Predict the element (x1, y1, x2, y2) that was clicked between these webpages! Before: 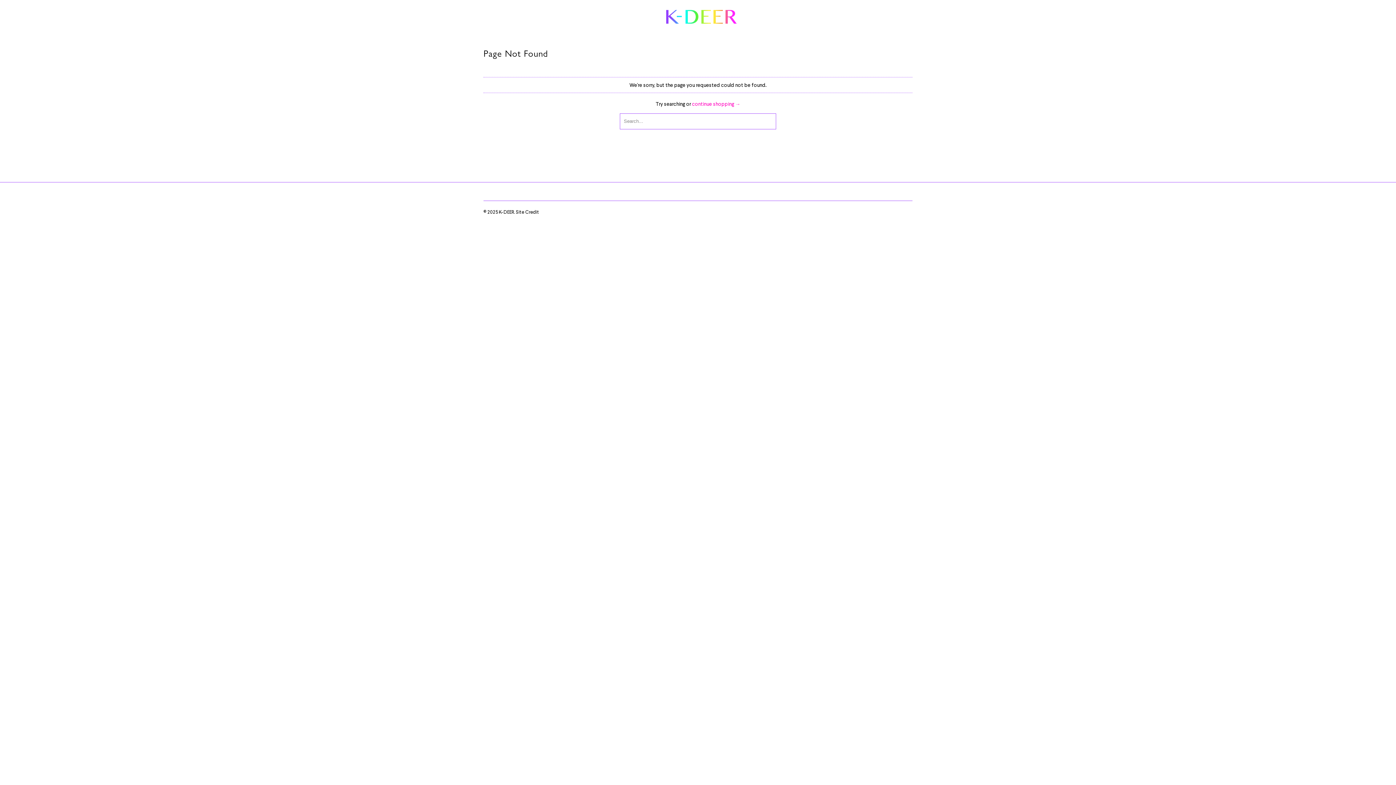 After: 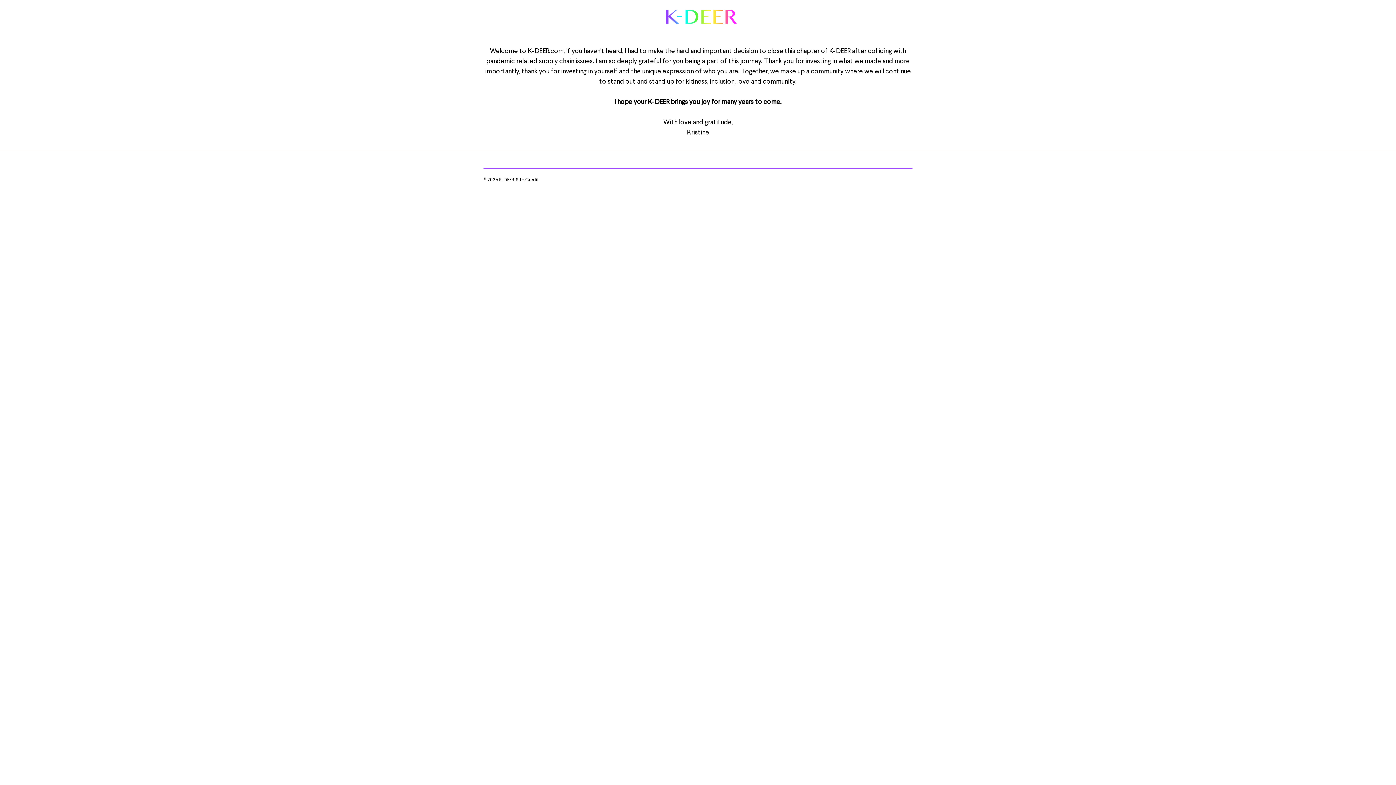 Action: bbox: (593, 0, 809, 34)